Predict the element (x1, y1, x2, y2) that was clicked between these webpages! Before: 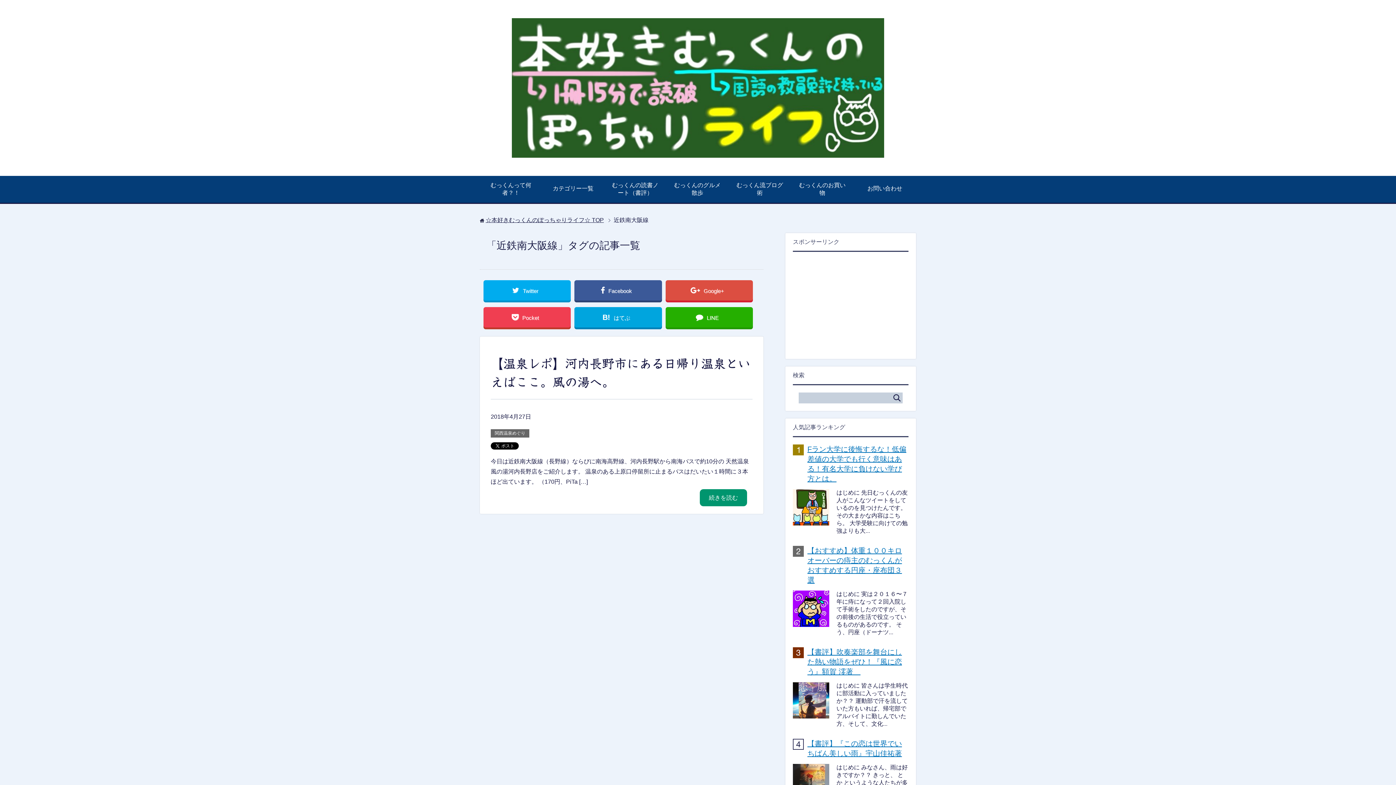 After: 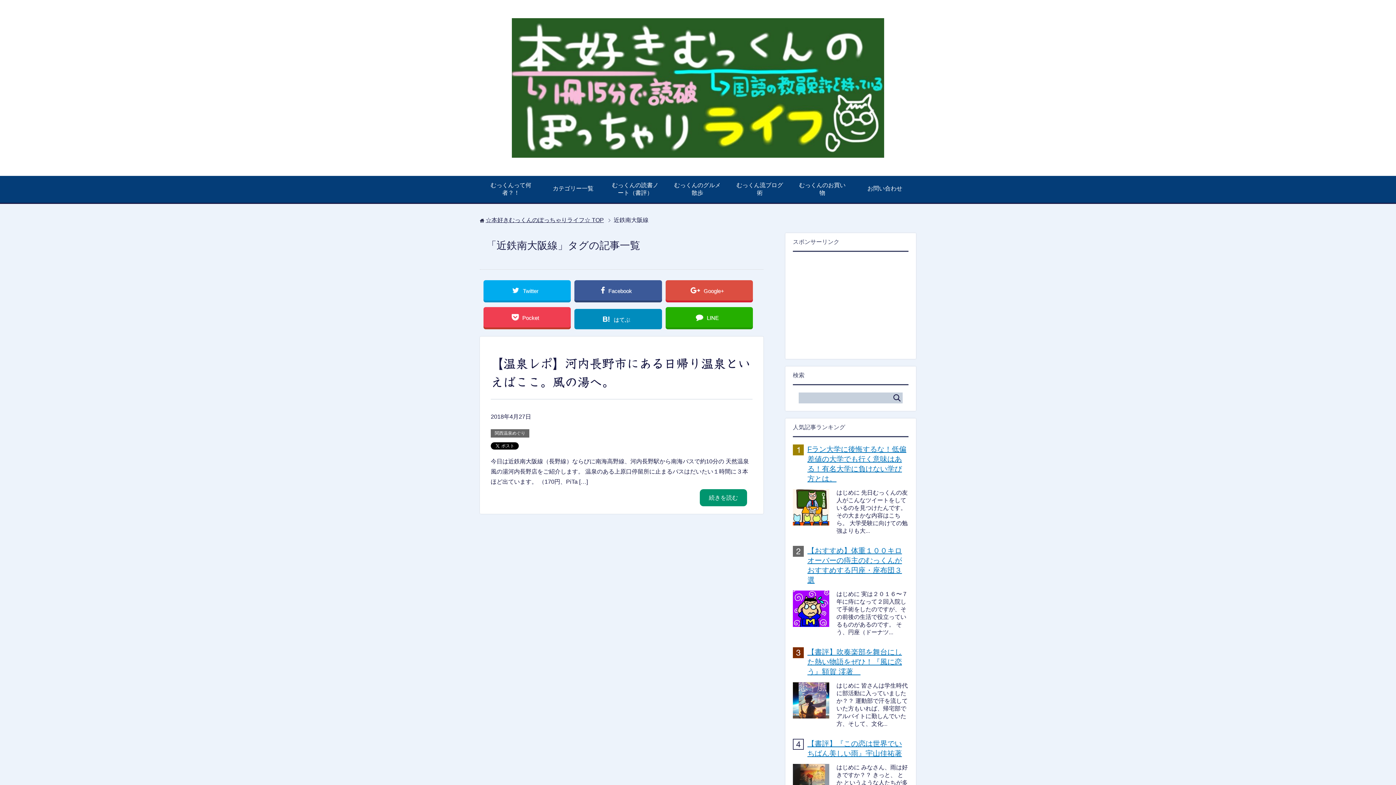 Action: label: B!はてぶ bbox: (574, 307, 662, 327)